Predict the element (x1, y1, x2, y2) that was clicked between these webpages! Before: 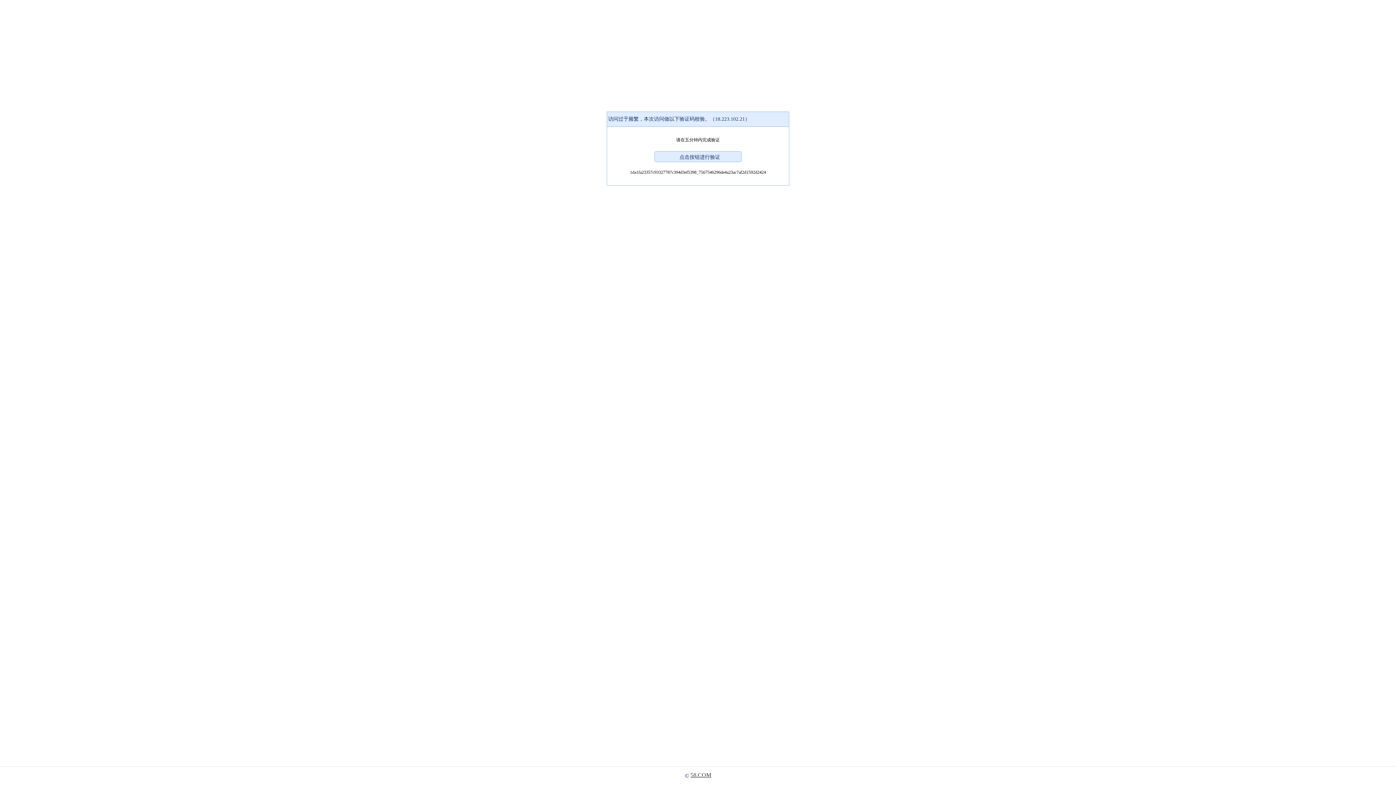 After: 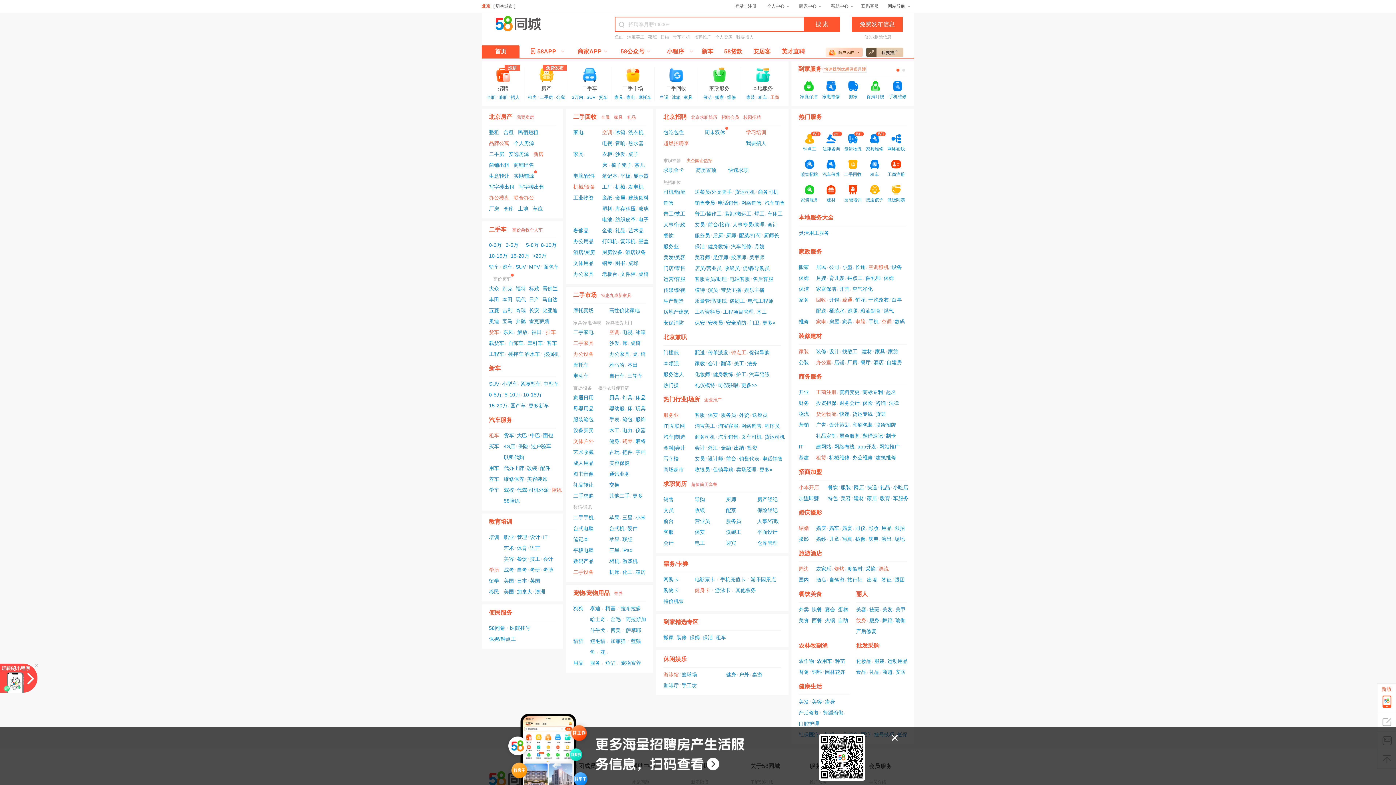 Action: bbox: (690, 772, 711, 778) label: 58.COM